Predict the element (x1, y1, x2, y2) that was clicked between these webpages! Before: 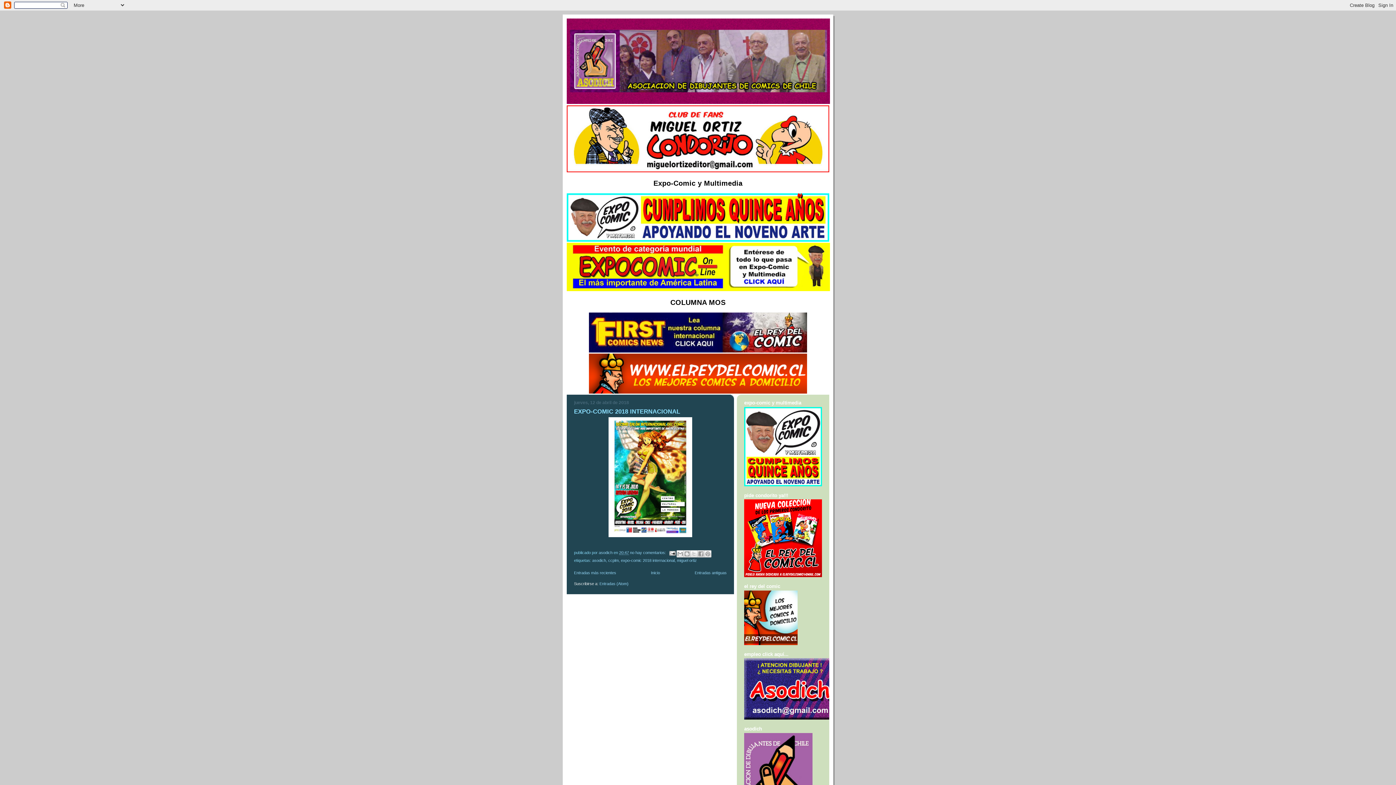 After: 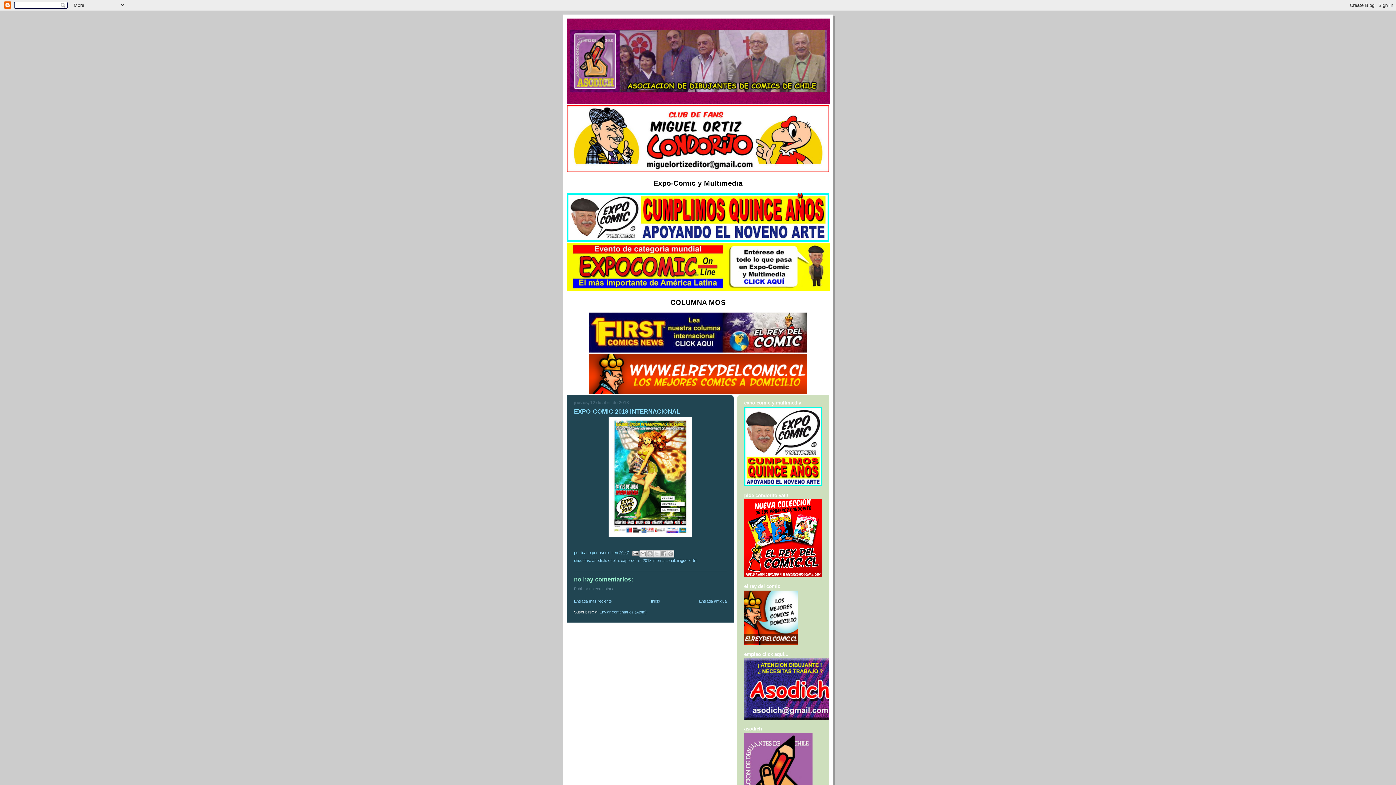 Action: label: EXPO-COMIC 2018 INTERNACIONAL bbox: (574, 408, 680, 415)